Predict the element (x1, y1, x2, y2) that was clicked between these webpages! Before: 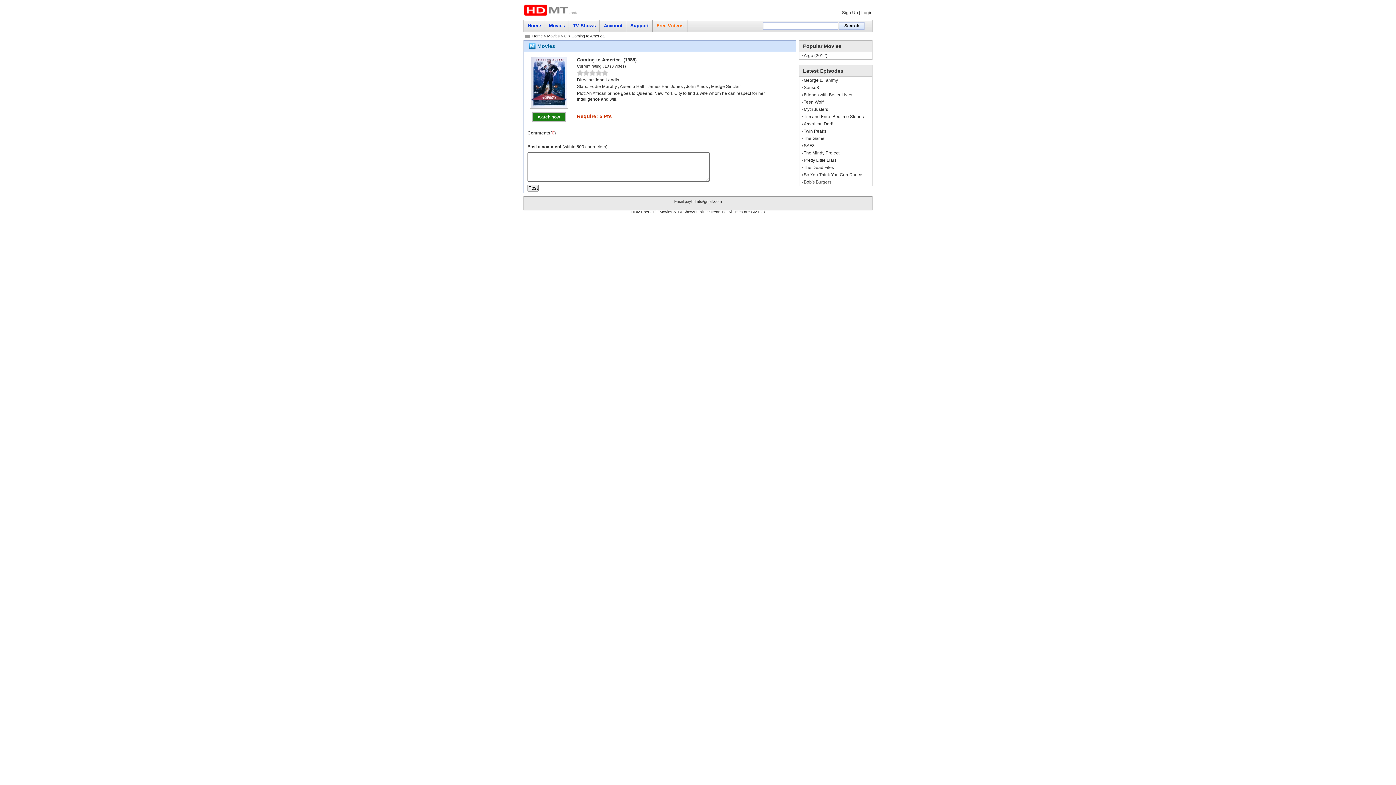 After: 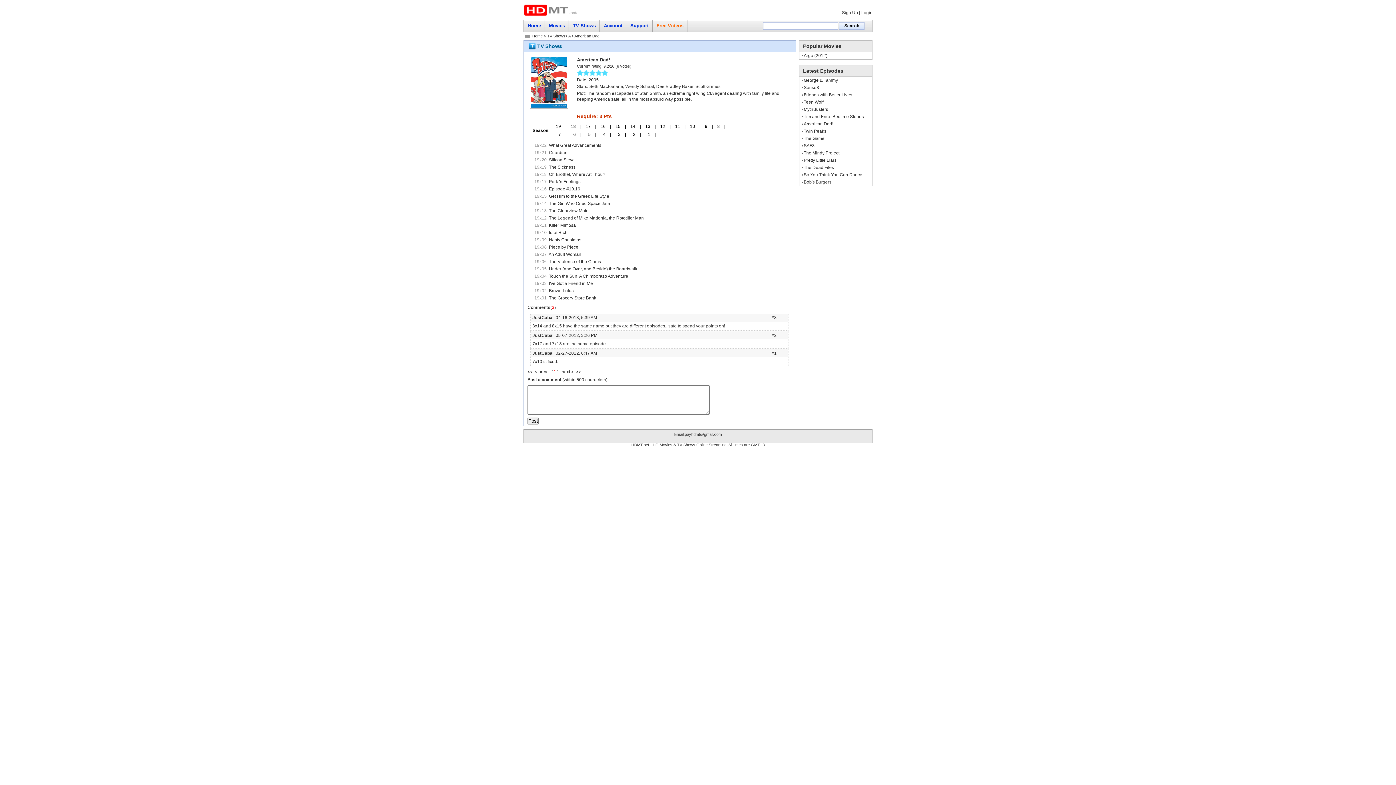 Action: label: American Dad! bbox: (804, 121, 833, 126)